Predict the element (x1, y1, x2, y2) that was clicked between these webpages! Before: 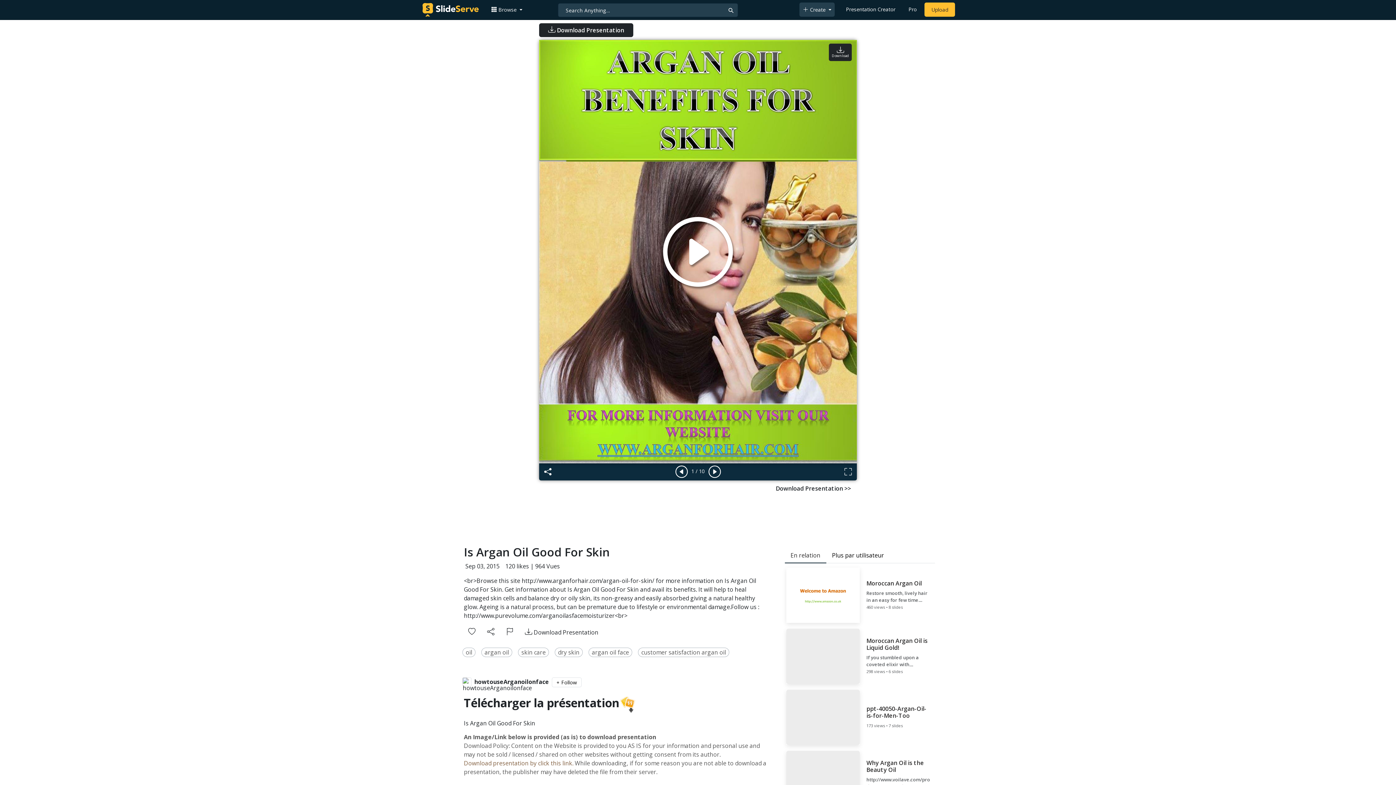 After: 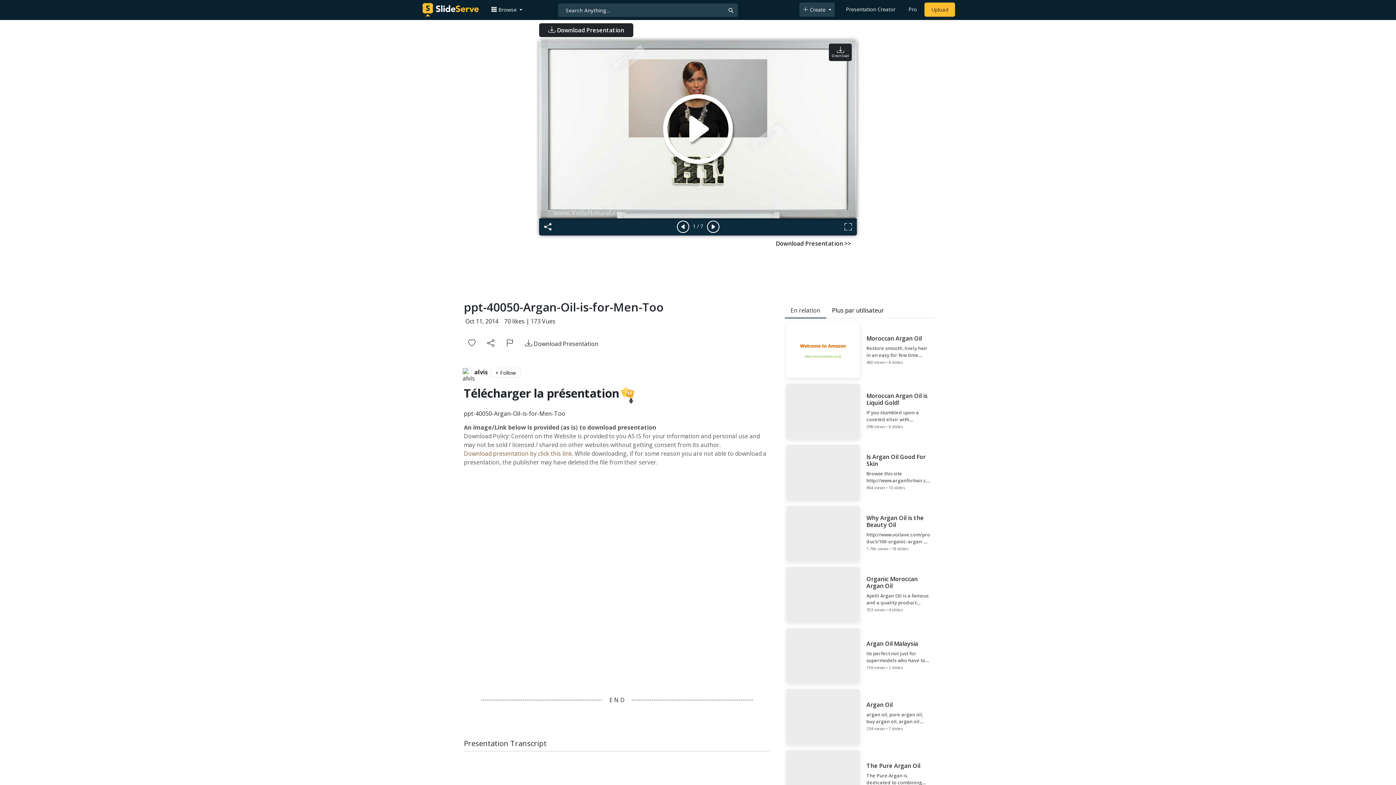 Action: bbox: (784, 688, 935, 746) label: ppt-40050-Argan-Oil-is-for-Men-Too

173 views • 7 slides